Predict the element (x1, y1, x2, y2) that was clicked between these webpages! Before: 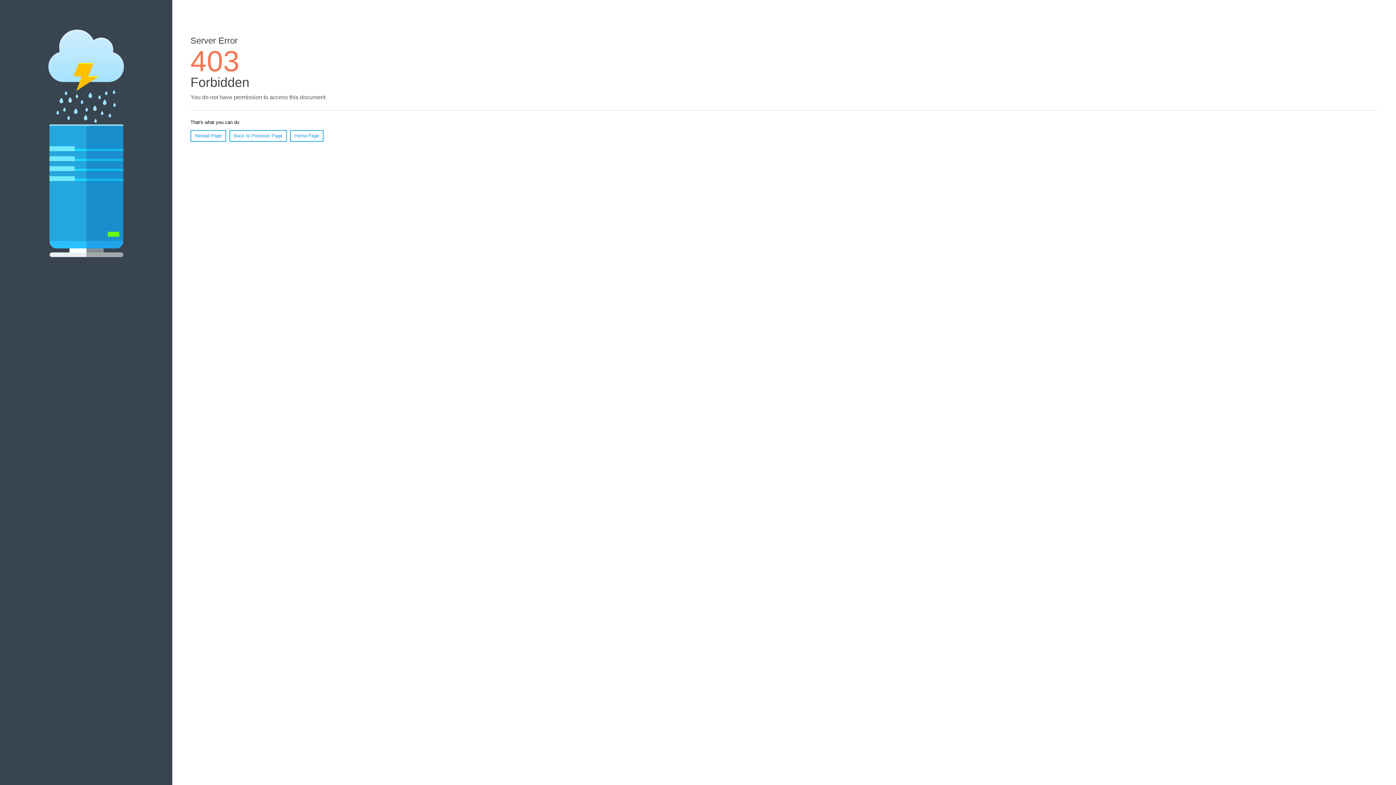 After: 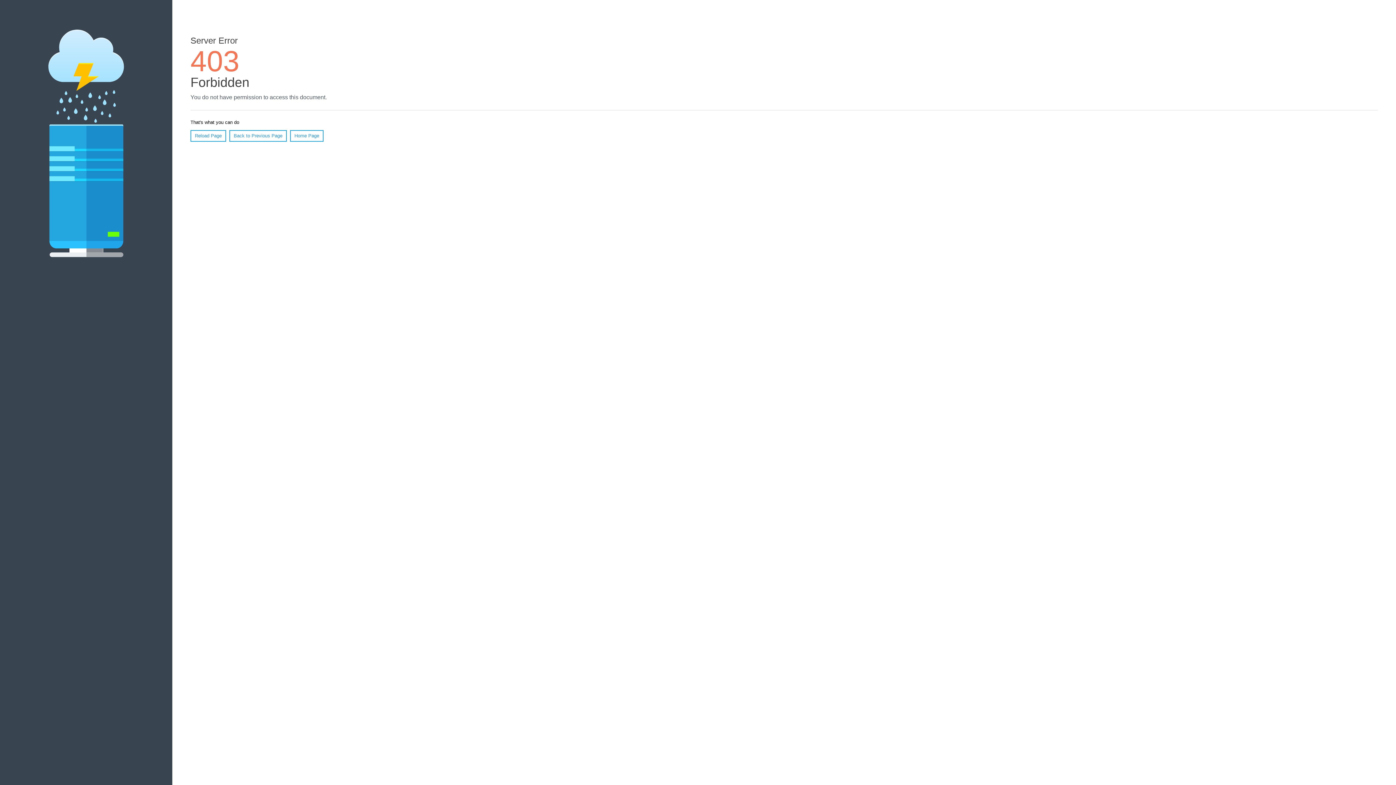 Action: label: Home Page bbox: (290, 130, 323, 141)